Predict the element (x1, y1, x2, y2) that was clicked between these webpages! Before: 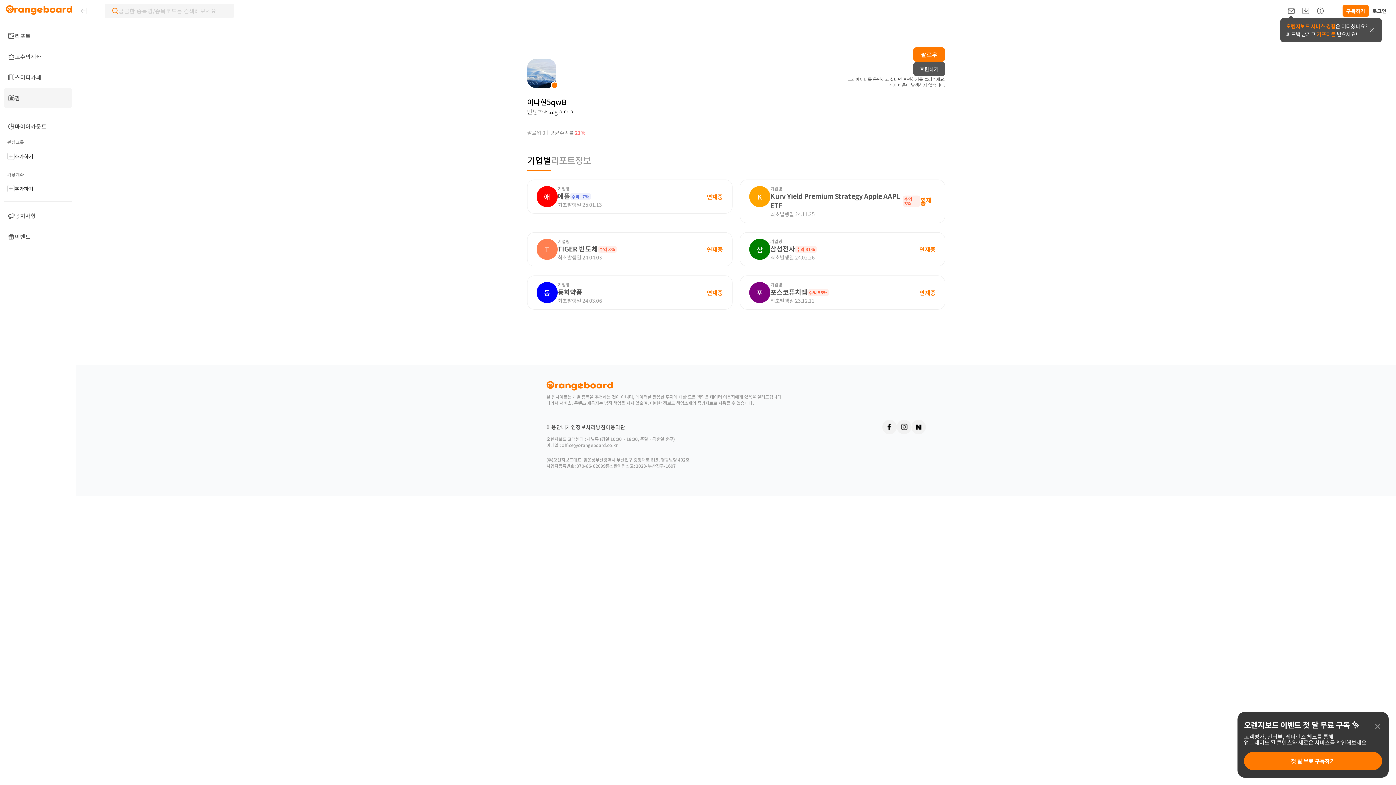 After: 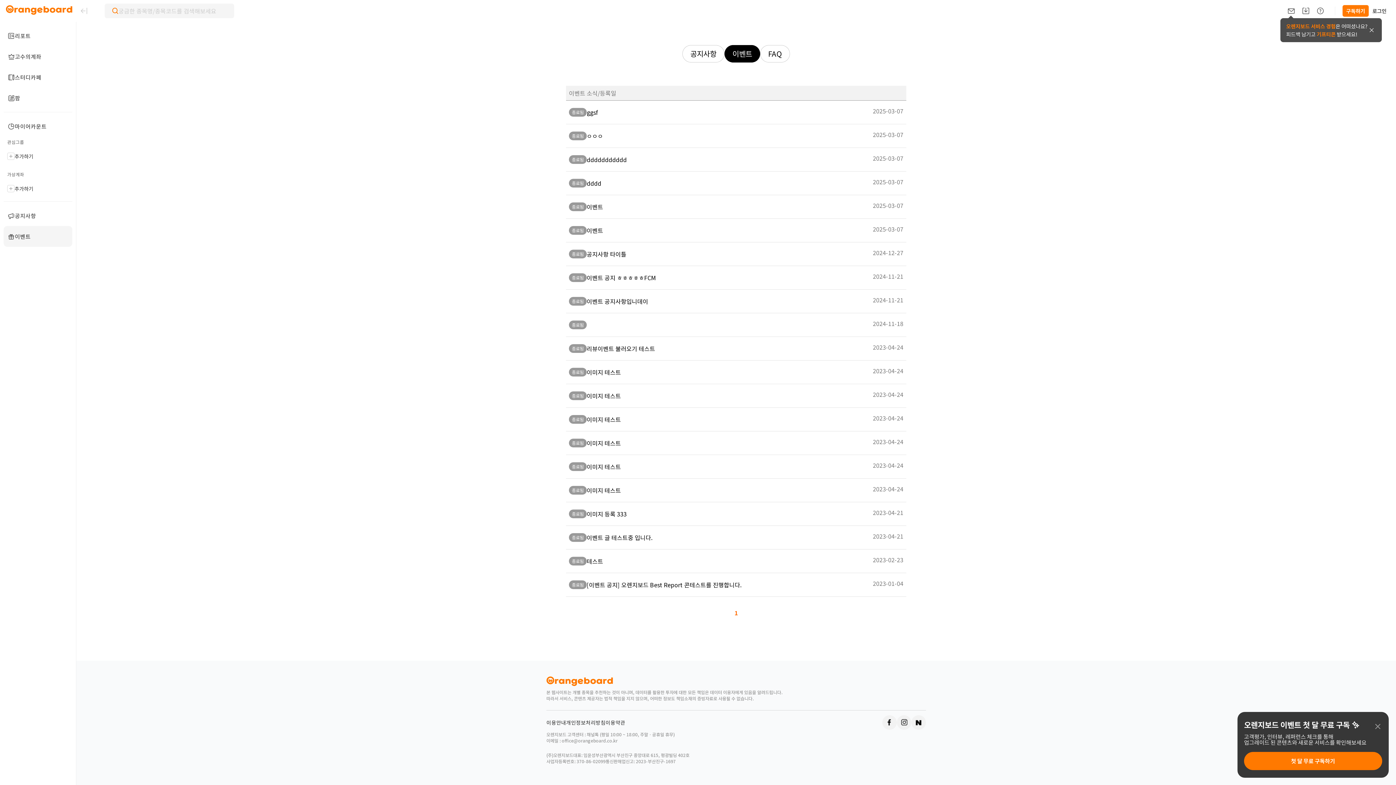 Action: bbox: (3, 226, 72, 246) label: 이벤트